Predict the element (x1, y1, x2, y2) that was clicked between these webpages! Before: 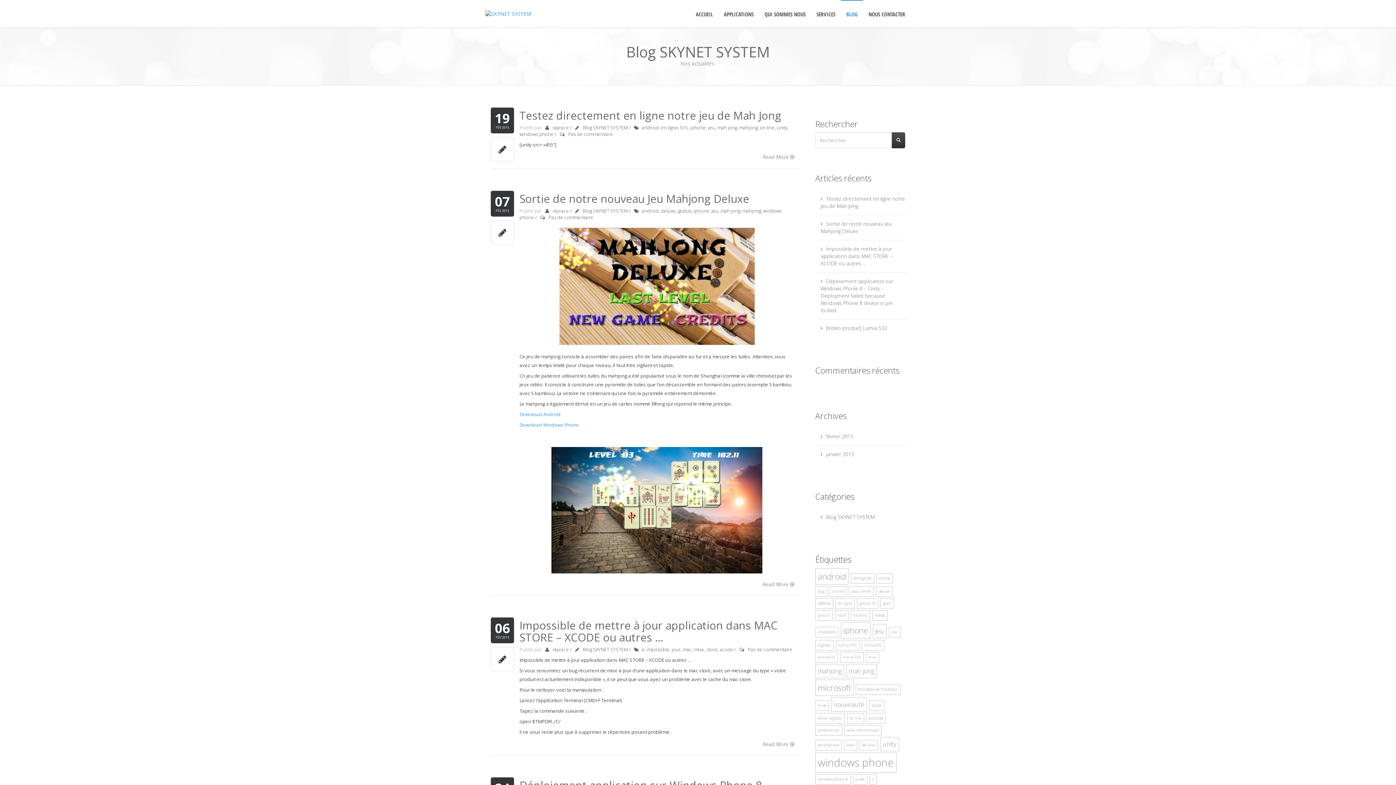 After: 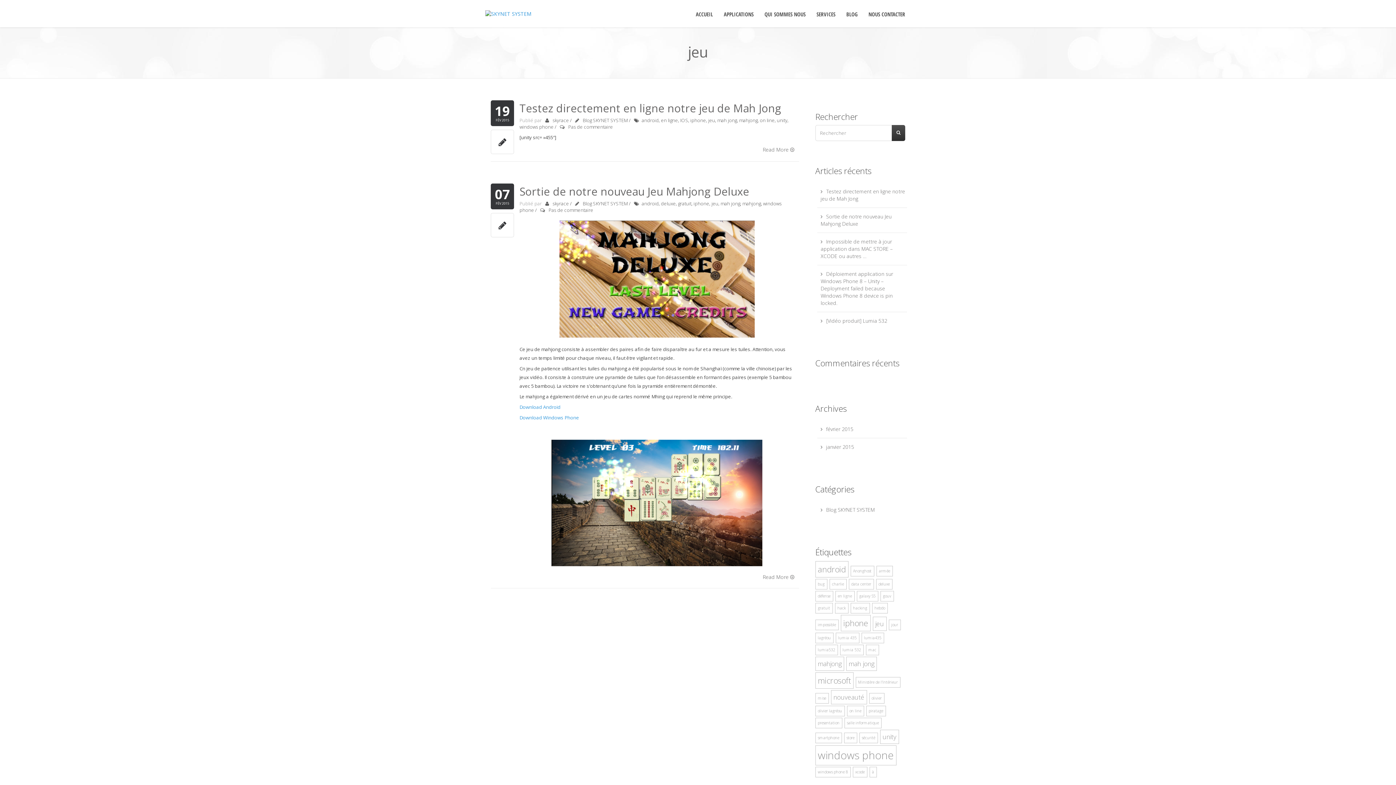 Action: label: jeu bbox: (711, 207, 718, 214)